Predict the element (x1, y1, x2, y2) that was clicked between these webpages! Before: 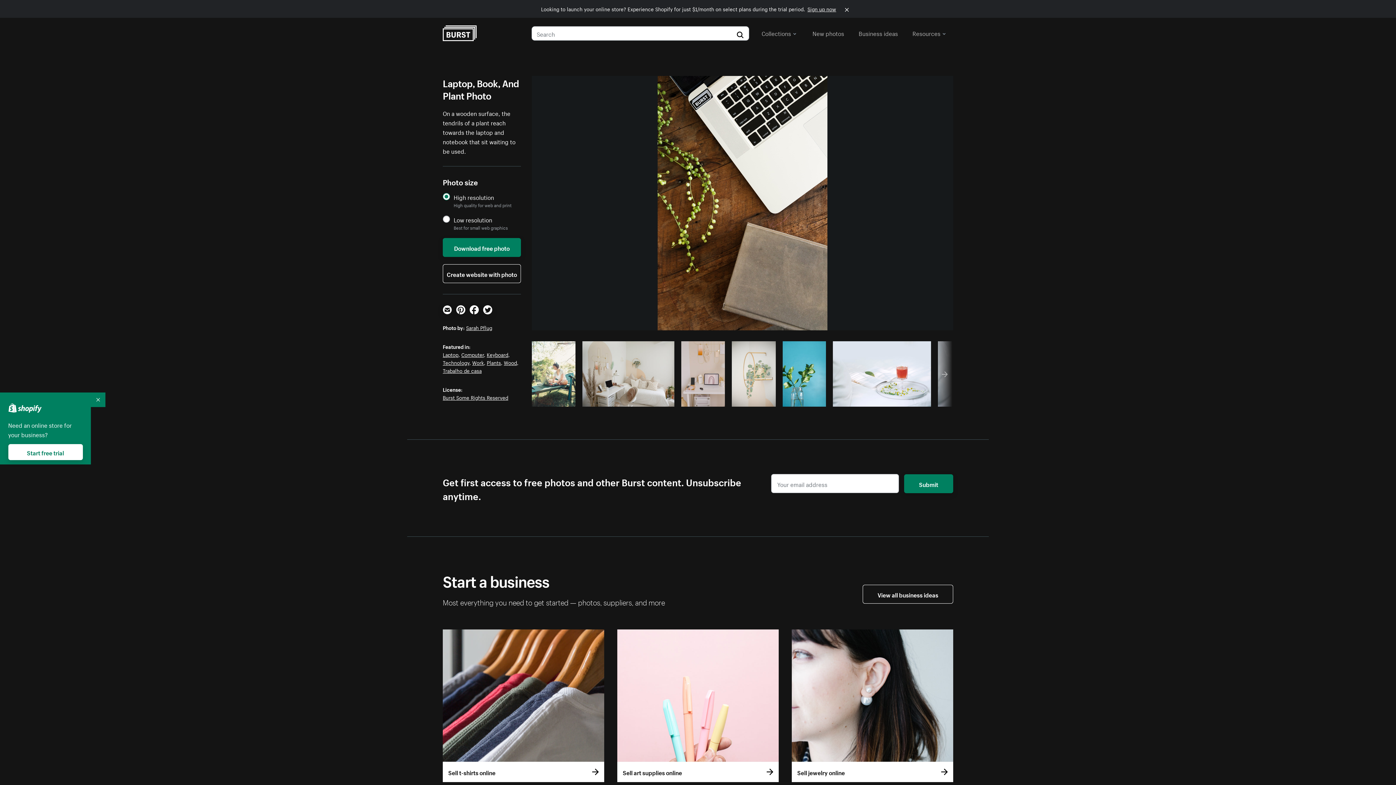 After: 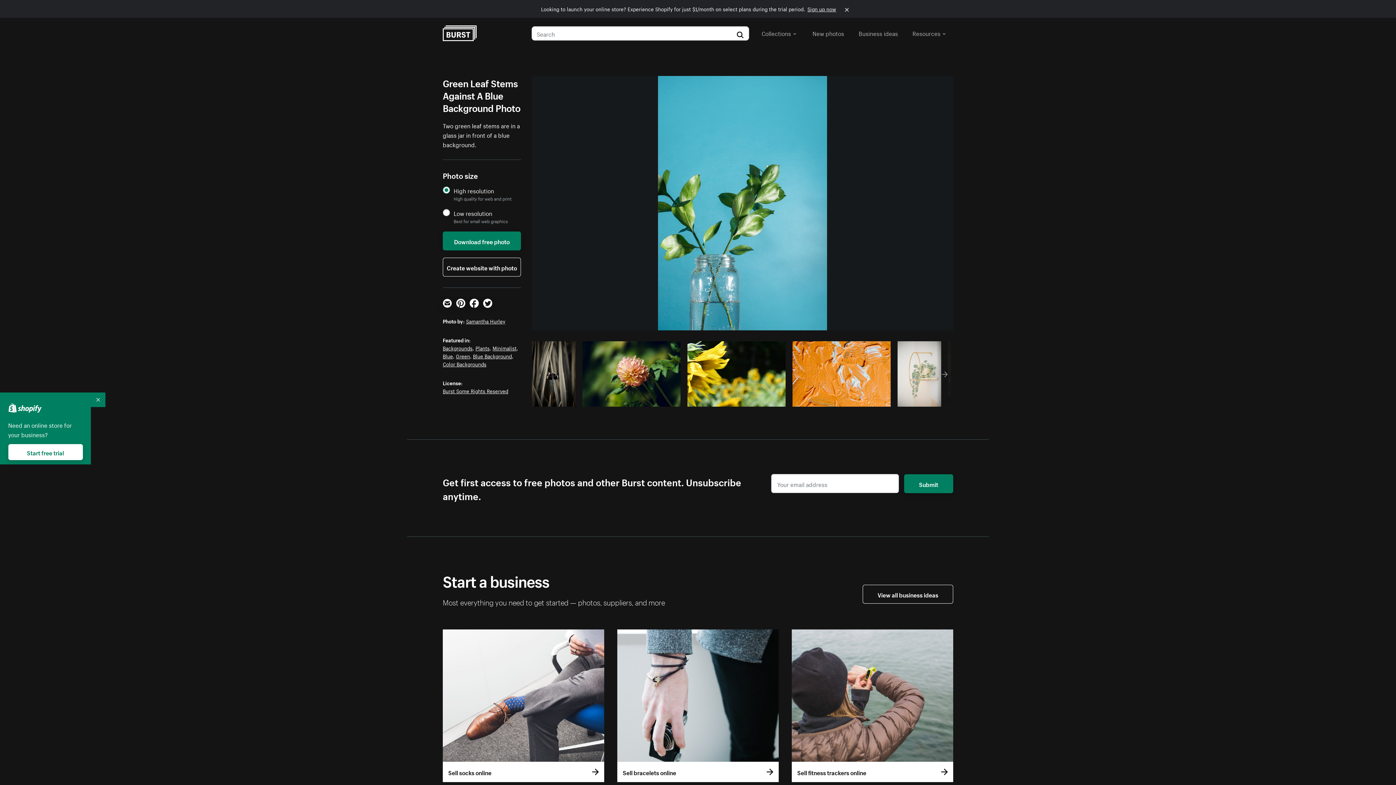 Action: bbox: (782, 341, 826, 406)